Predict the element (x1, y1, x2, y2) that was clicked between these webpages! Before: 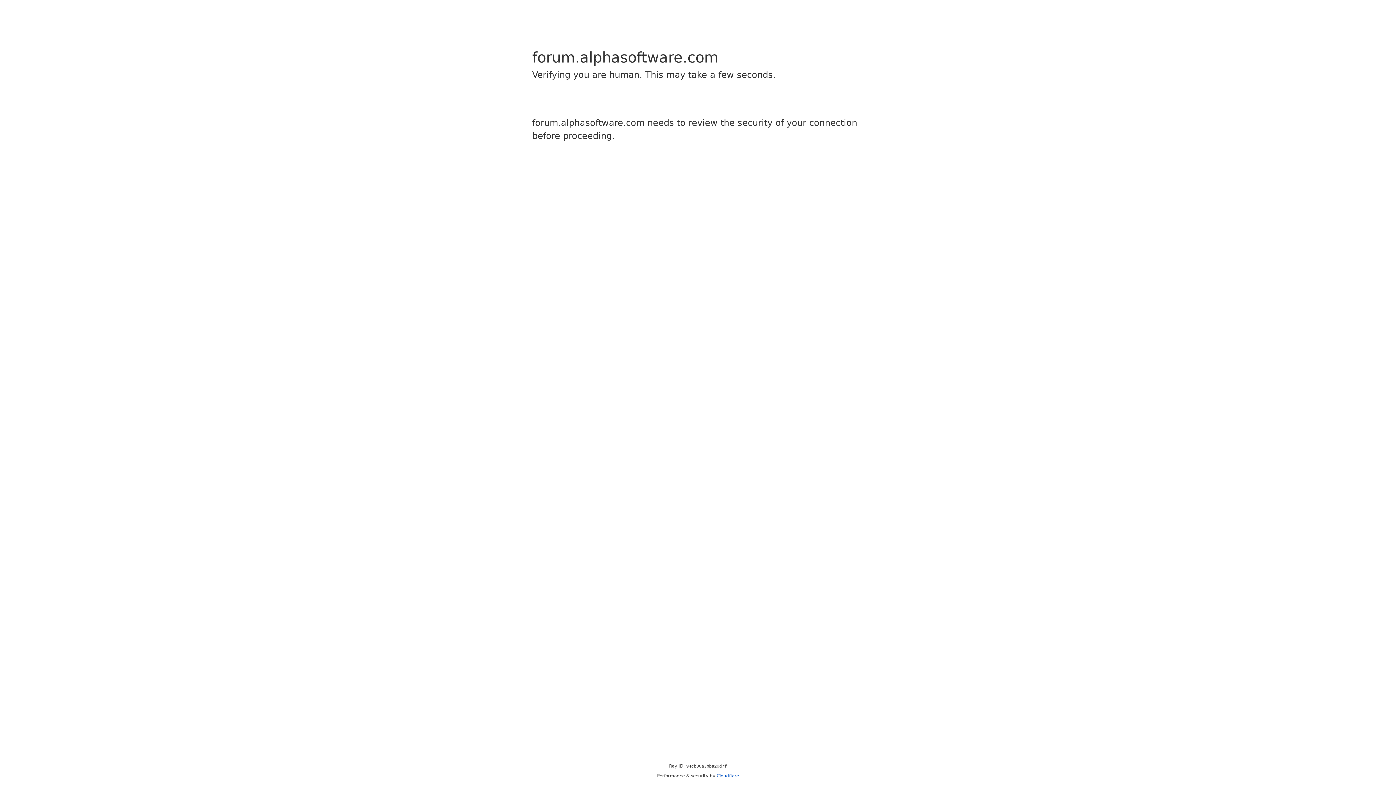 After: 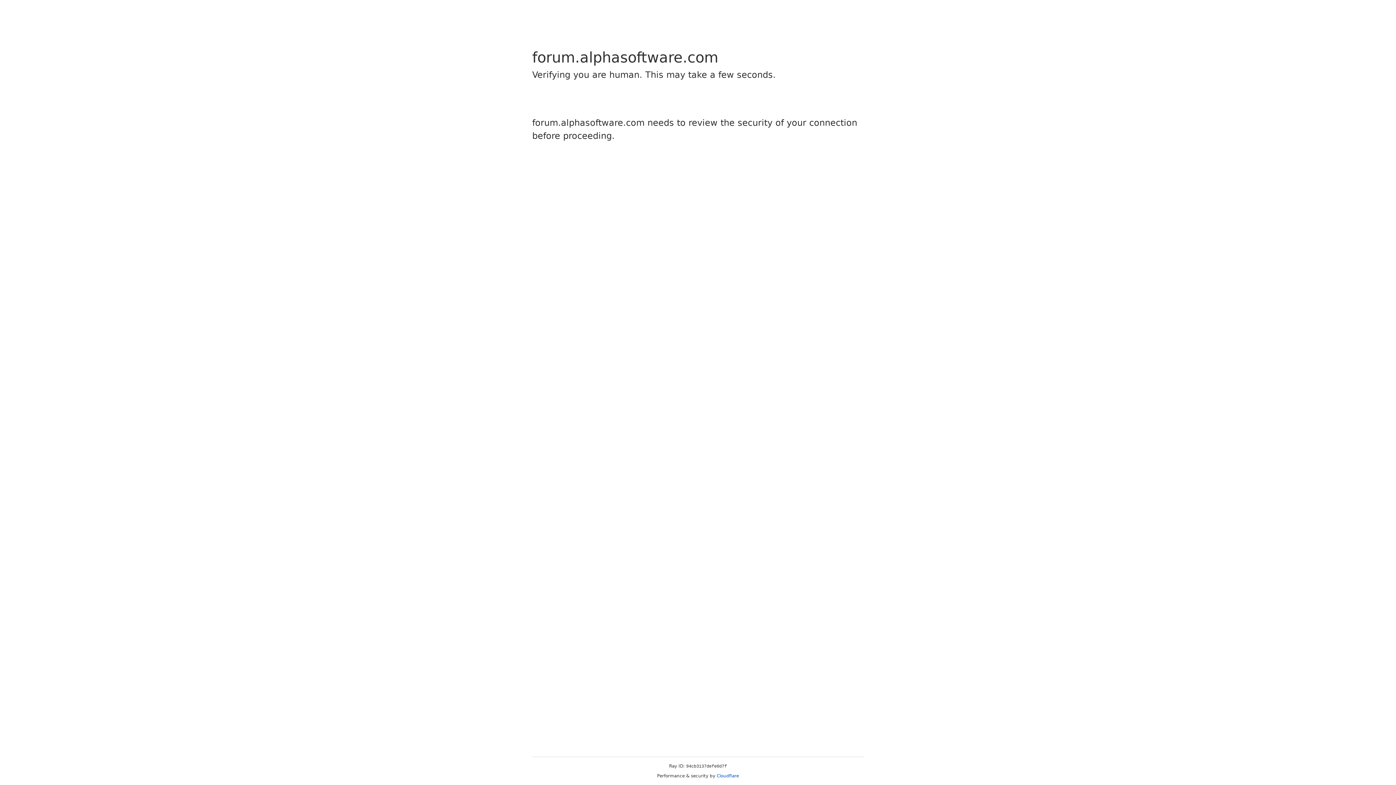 Action: label: Cloudflare bbox: (716, 773, 739, 778)